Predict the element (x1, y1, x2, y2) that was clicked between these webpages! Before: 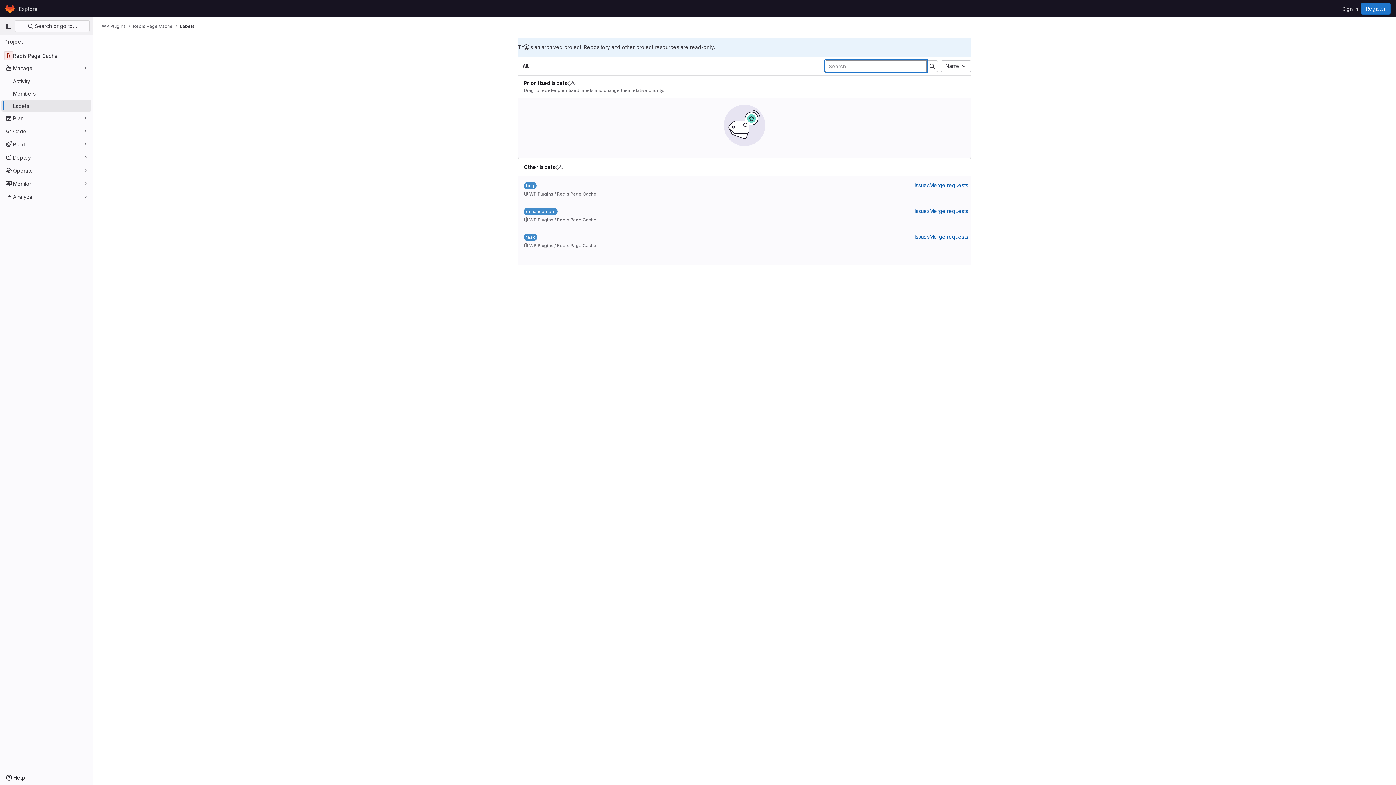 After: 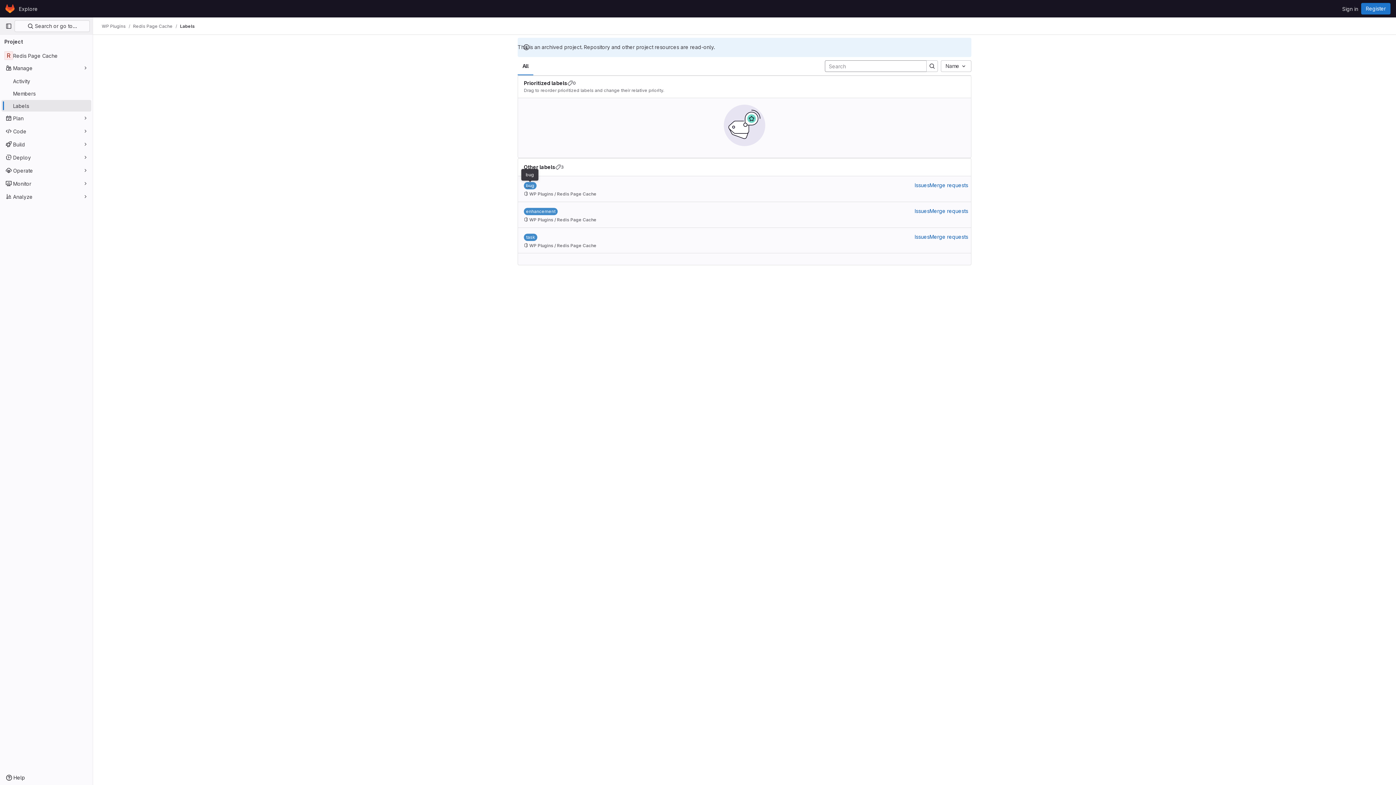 Action: label: bug bbox: (524, 182, 536, 189)